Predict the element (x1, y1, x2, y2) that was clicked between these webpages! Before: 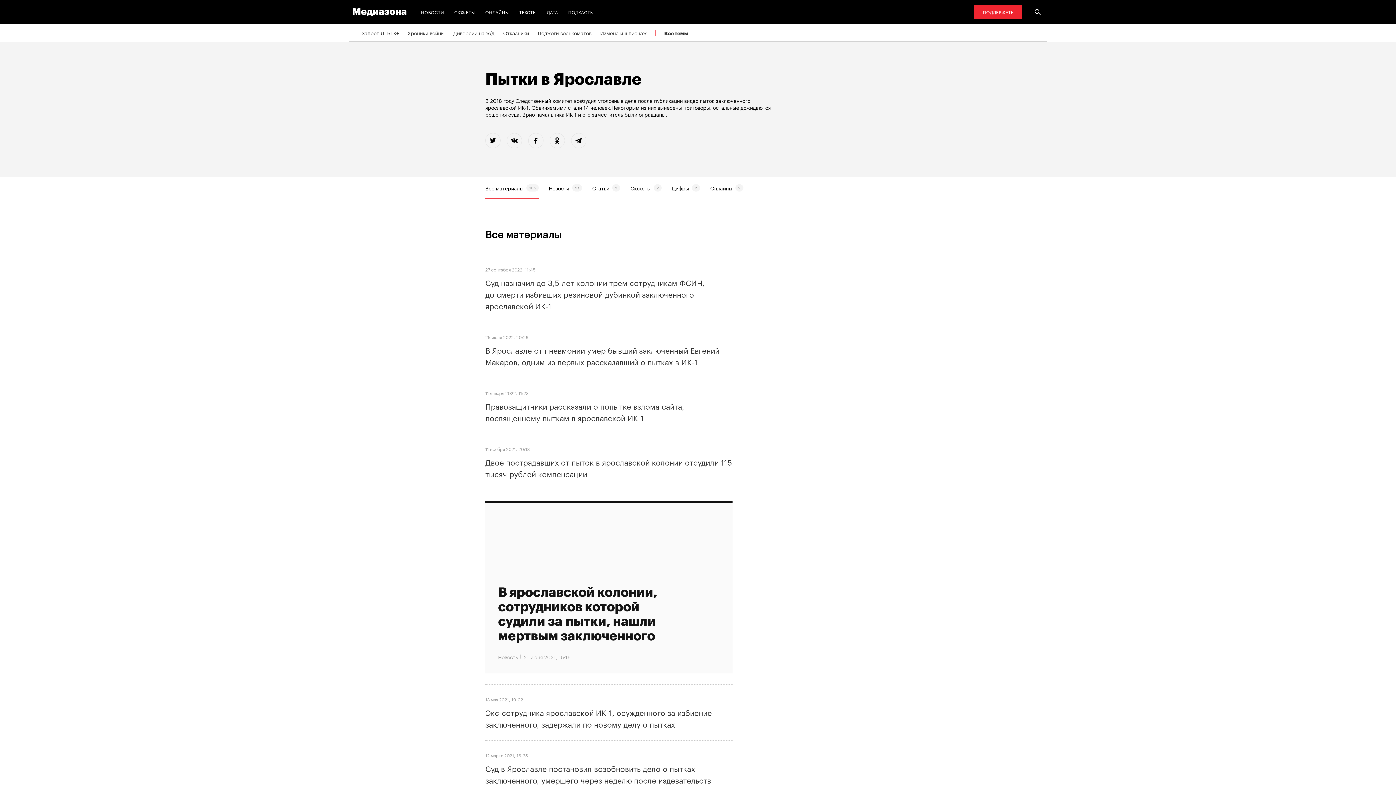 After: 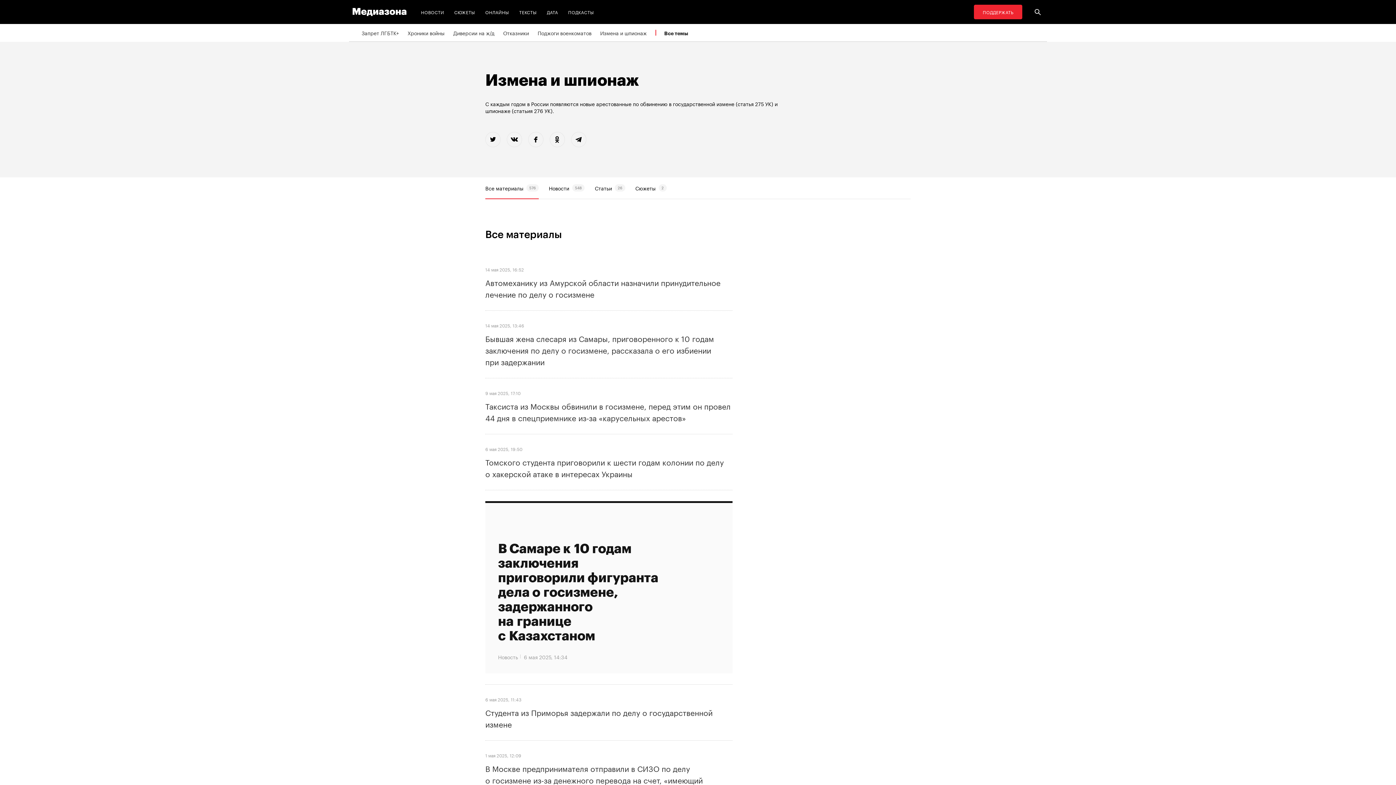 Action: bbox: (600, 24, 646, 41) label: Измена и шпионаж